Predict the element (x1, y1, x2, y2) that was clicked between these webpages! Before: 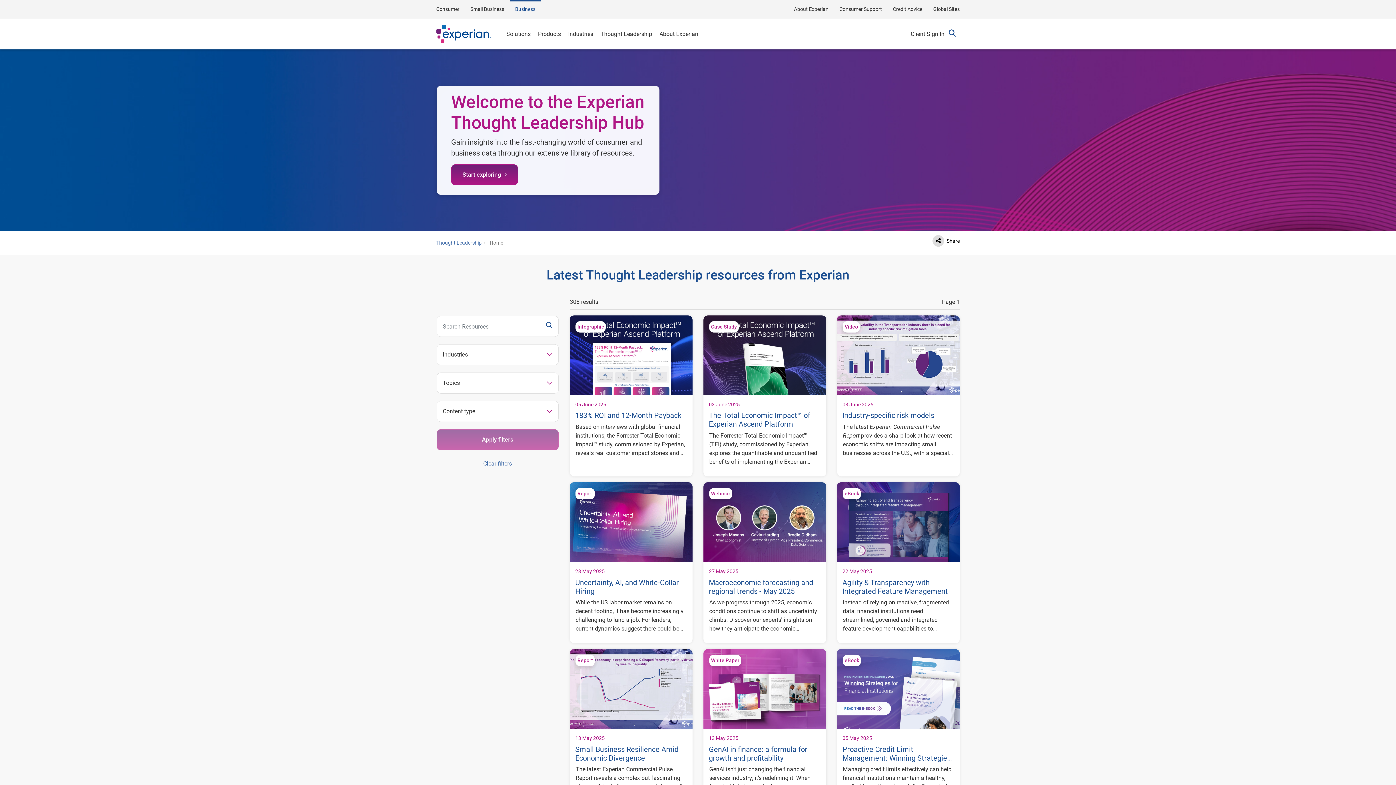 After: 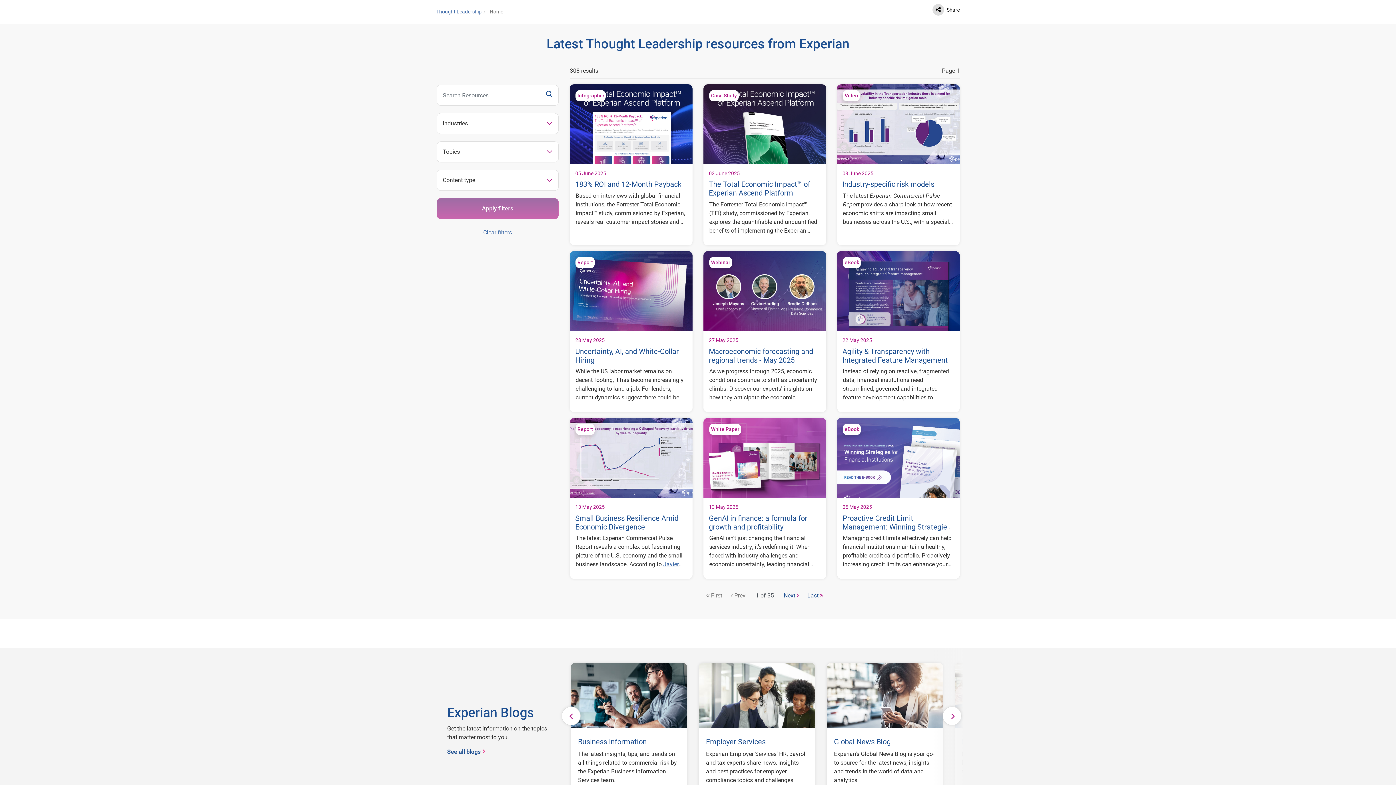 Action: bbox: (451, 164, 518, 185) label: Start exploring